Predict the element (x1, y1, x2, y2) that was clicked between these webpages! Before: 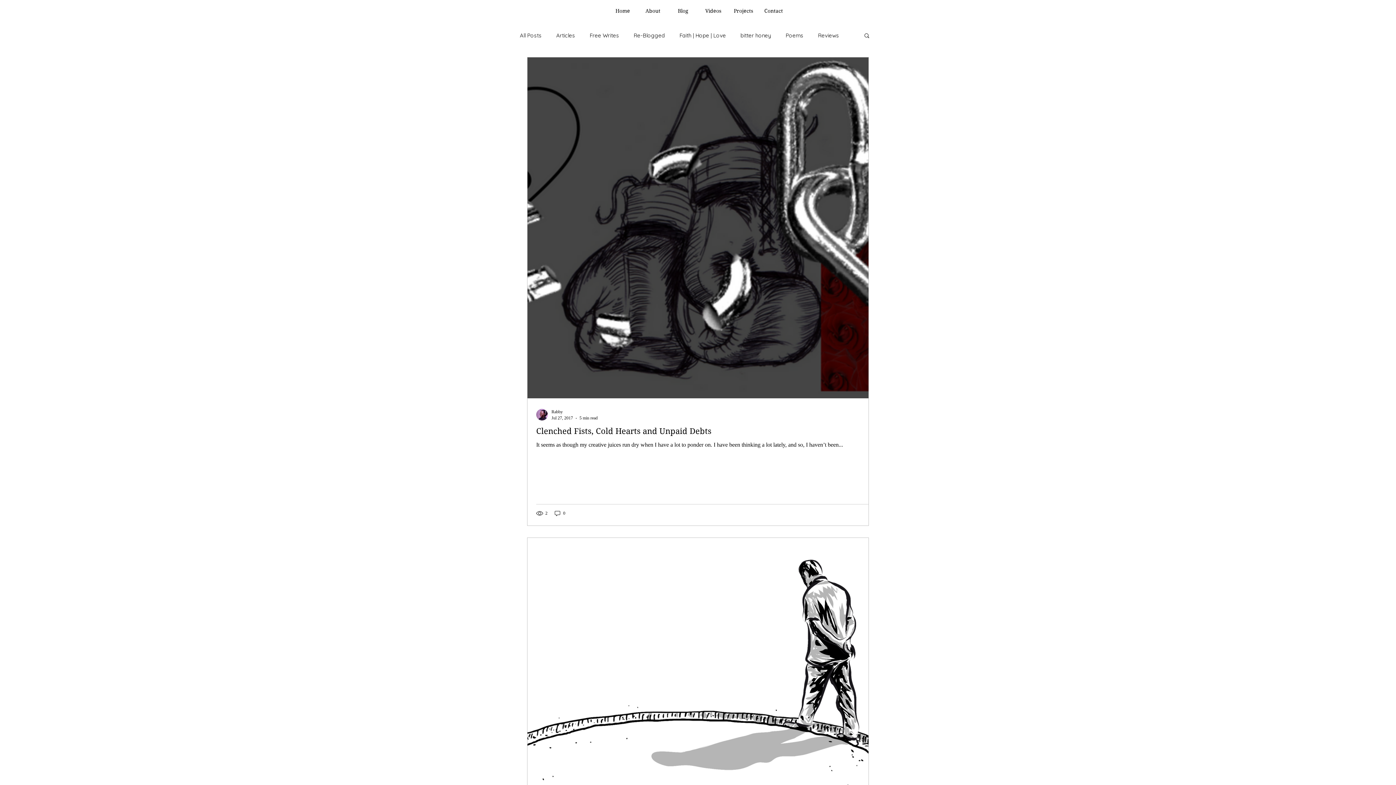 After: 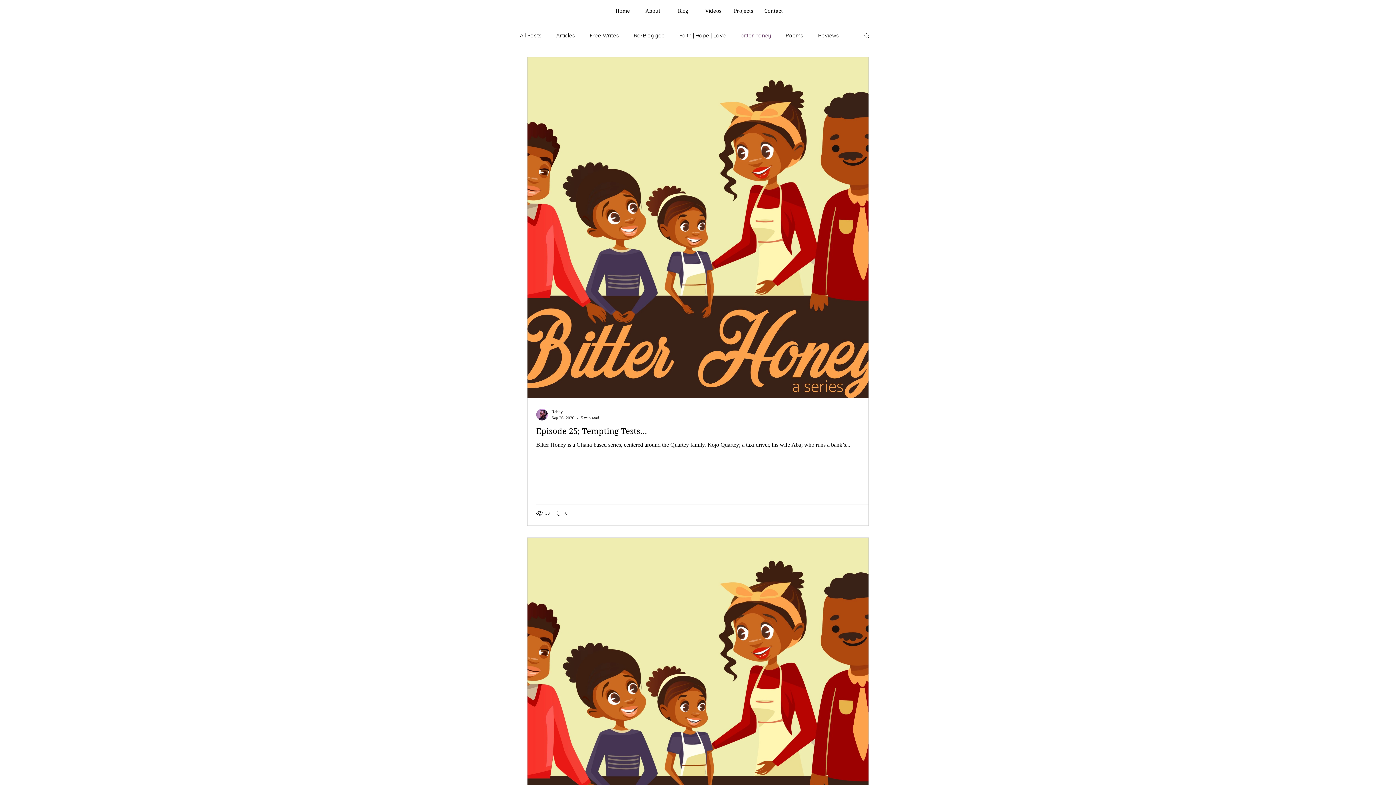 Action: bbox: (740, 31, 771, 38) label: bitter honey